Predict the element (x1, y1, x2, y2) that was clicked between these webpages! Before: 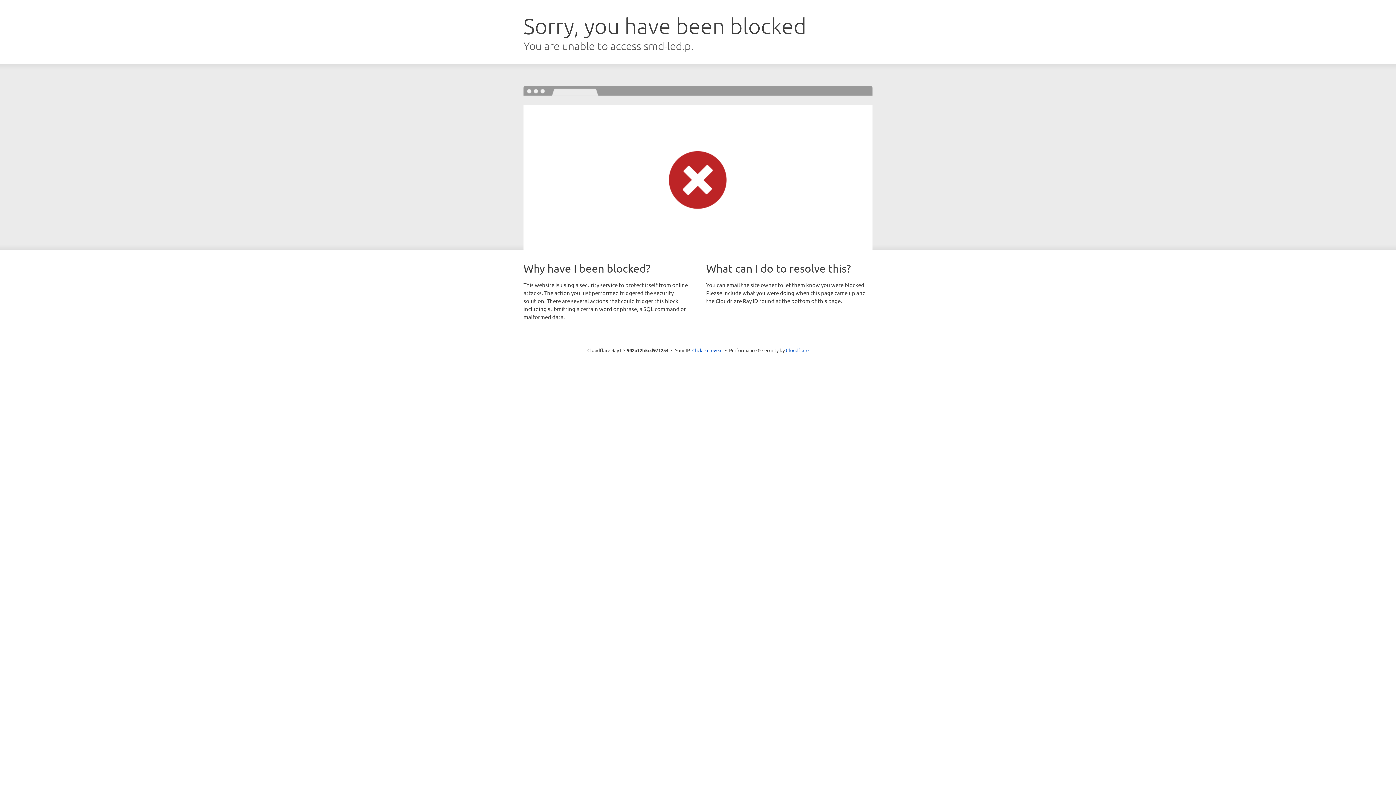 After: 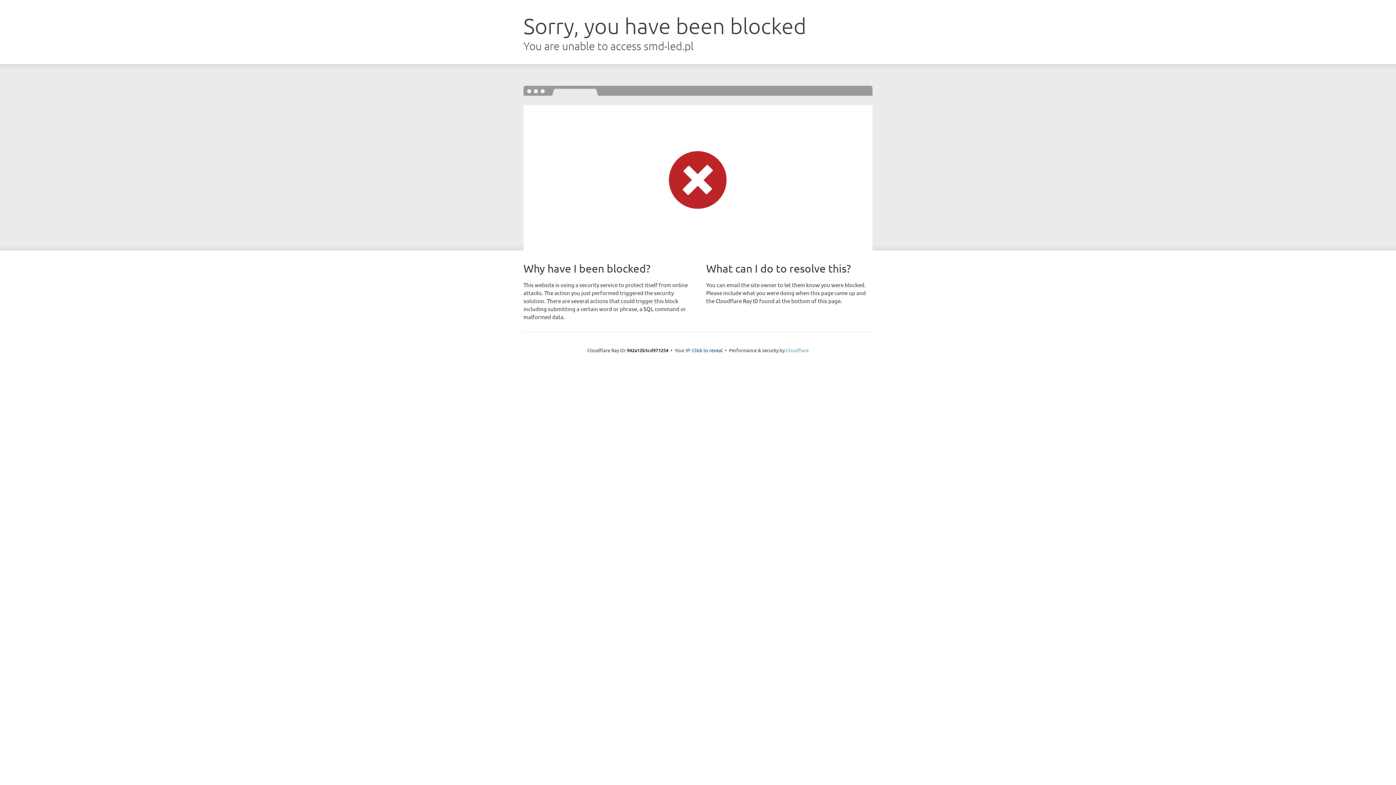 Action: bbox: (786, 347, 808, 353) label: Cloudflare